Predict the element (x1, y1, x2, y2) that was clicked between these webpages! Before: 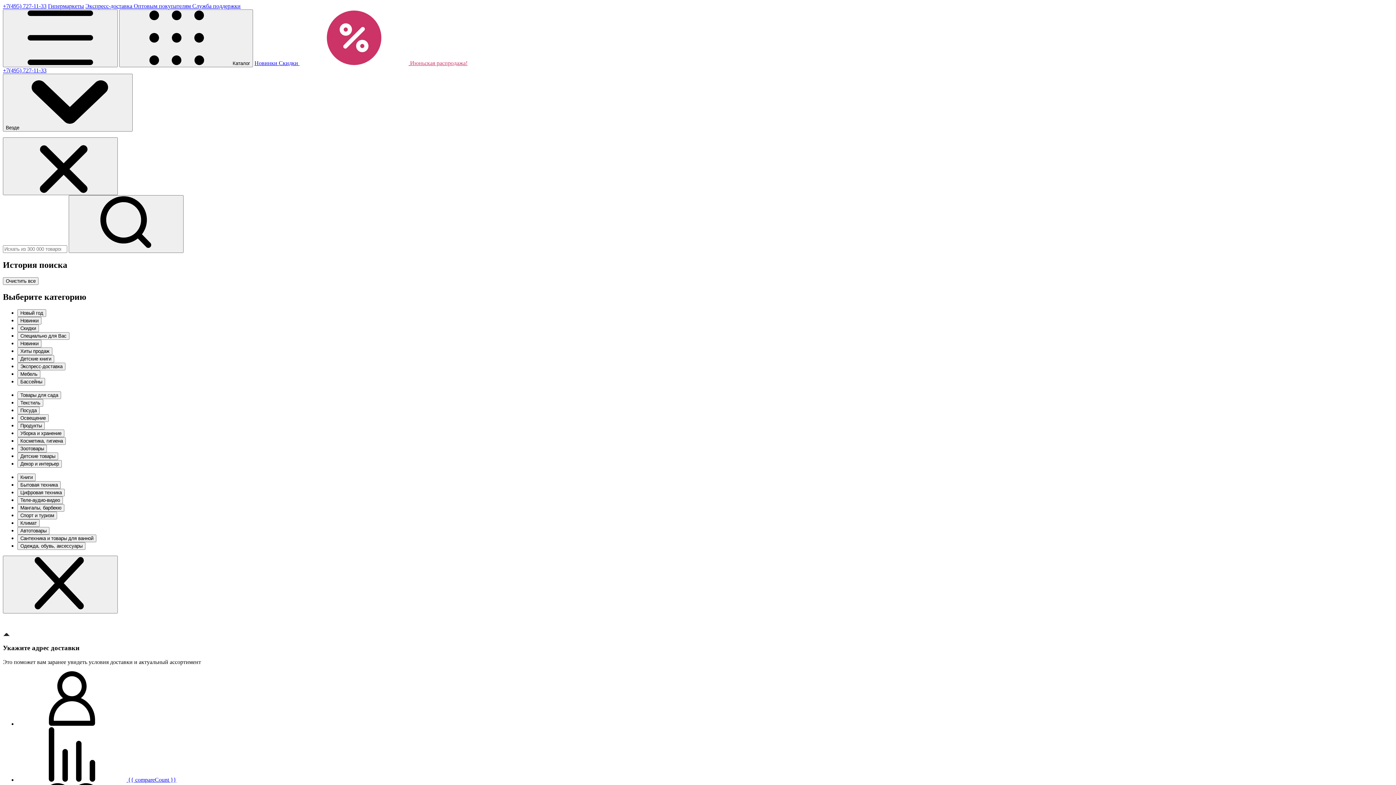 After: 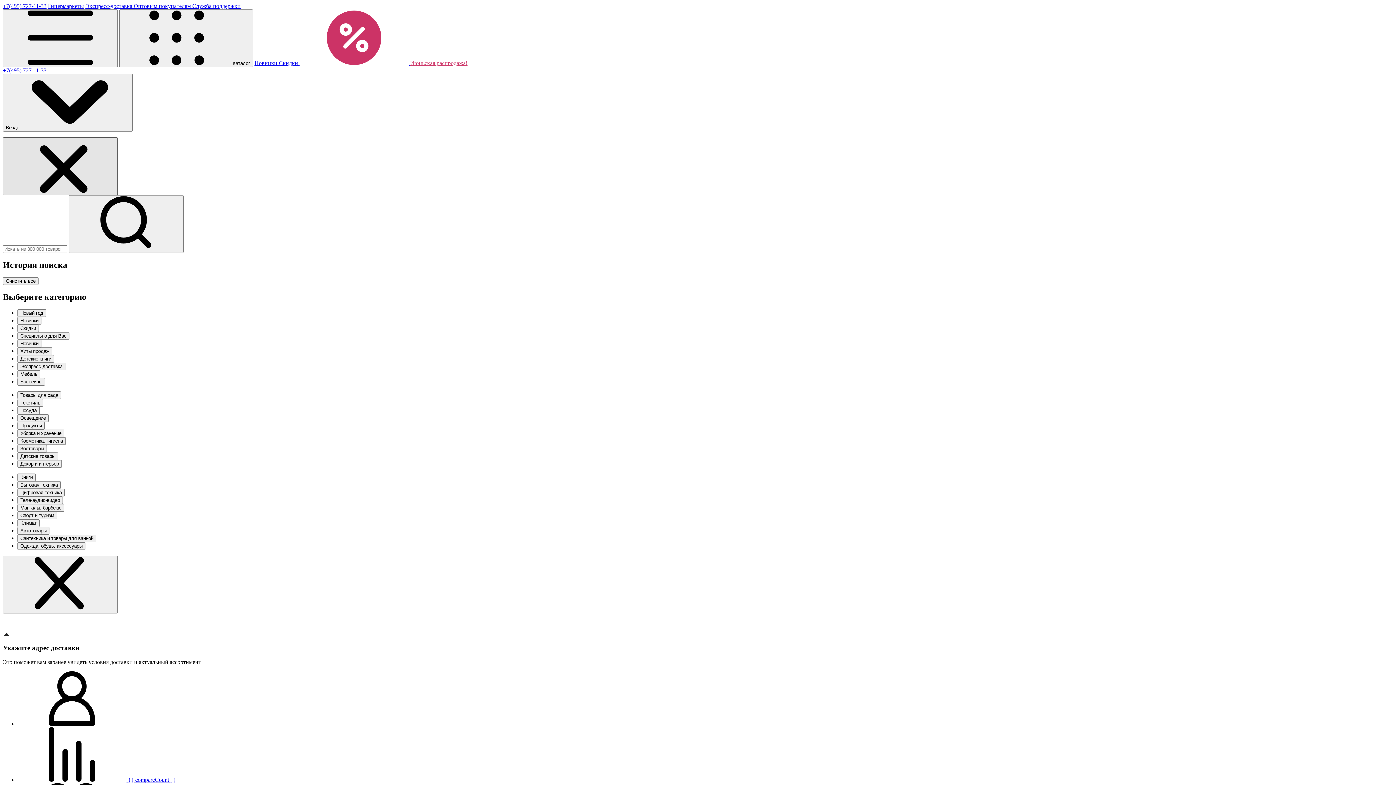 Action: bbox: (2, 201, 117, 259)